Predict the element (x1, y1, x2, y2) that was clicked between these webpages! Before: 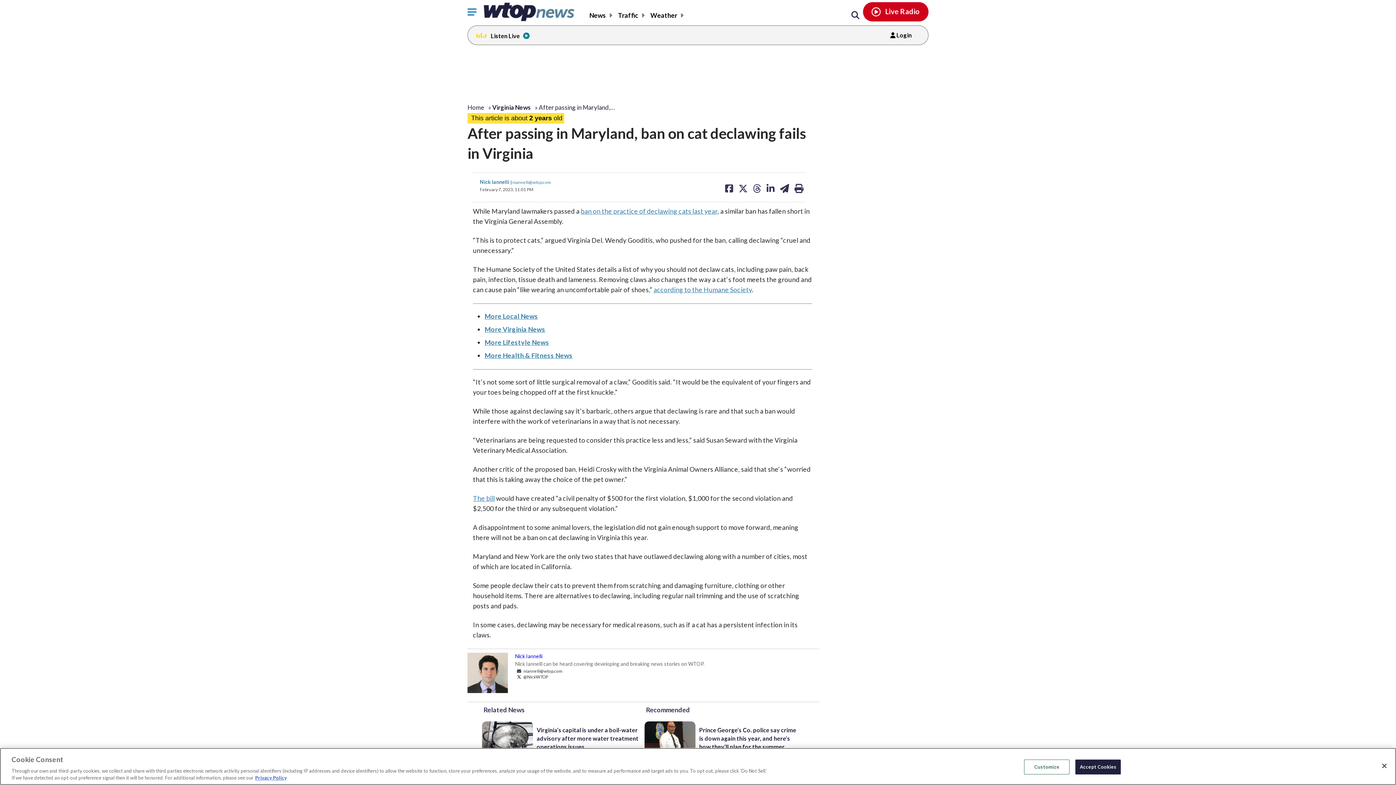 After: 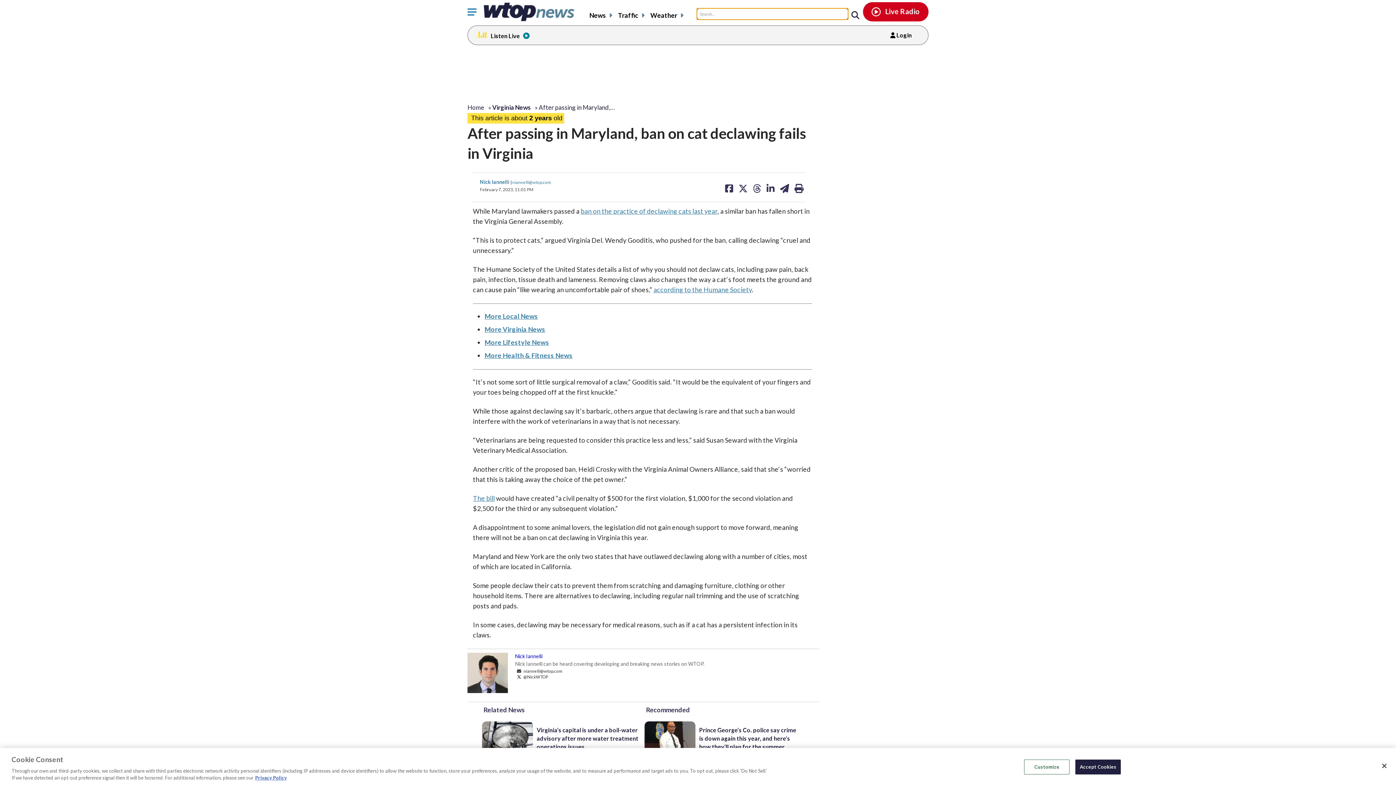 Action: bbox: (851, 11, 859, 19) label: Search